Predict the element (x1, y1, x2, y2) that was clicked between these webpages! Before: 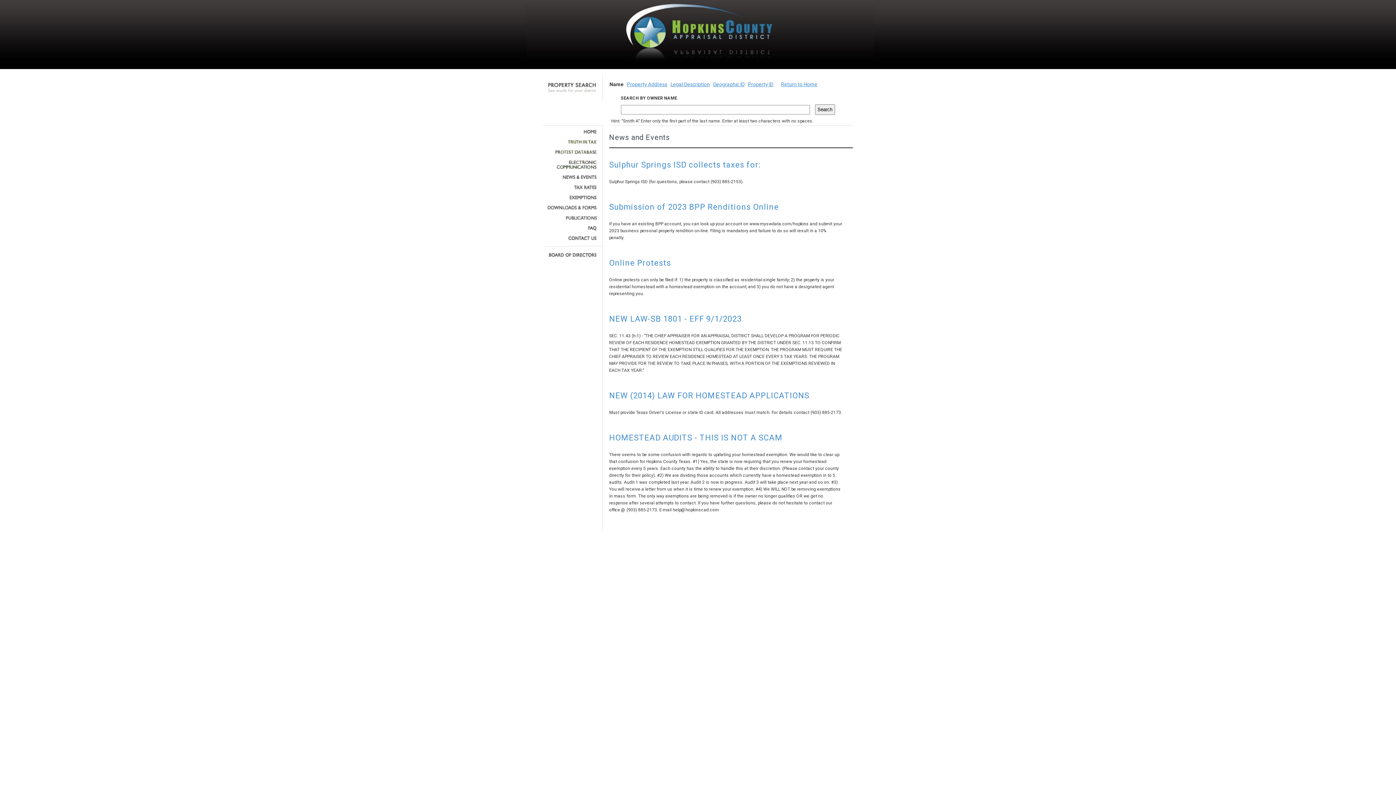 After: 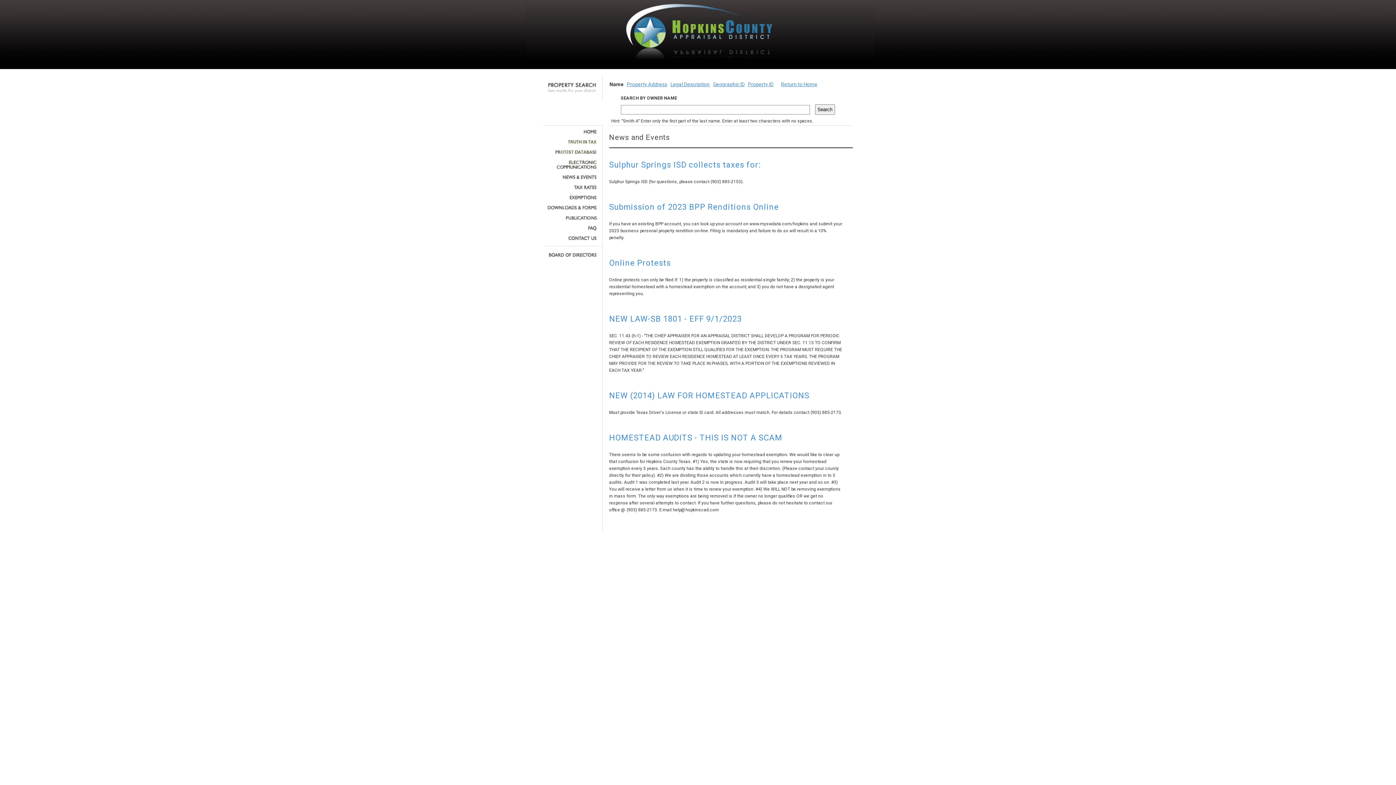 Action: bbox: (545, 174, 597, 179)